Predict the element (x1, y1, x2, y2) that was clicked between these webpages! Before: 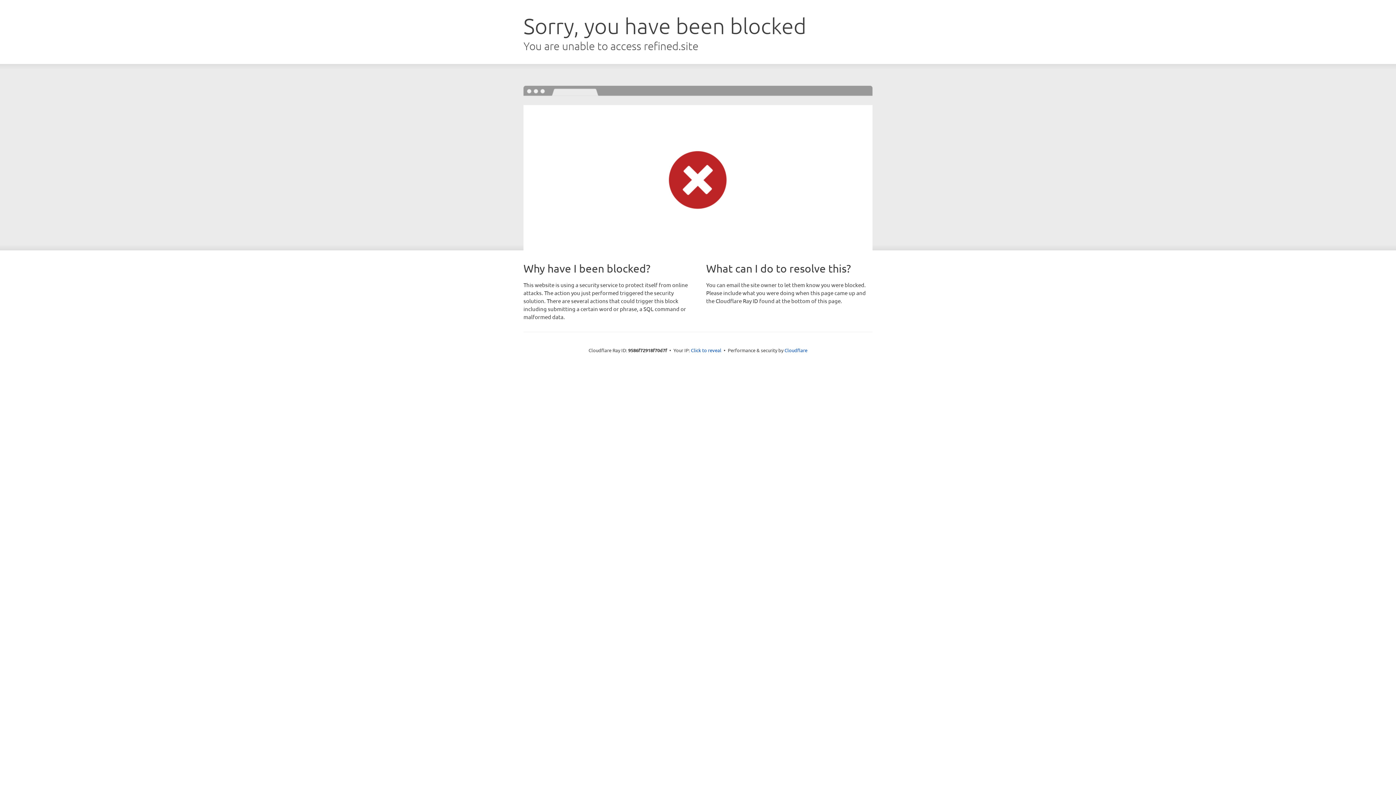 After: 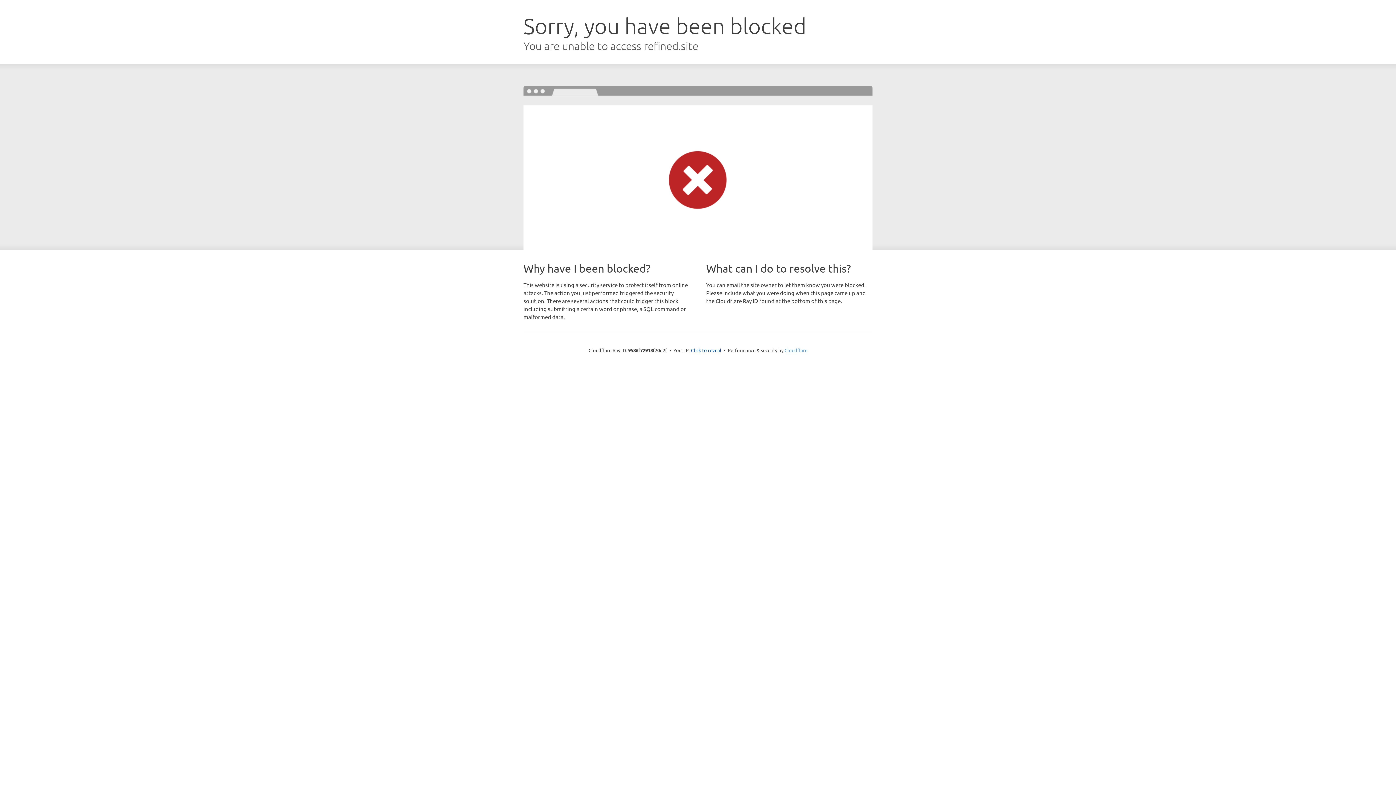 Action: label: Cloudflare bbox: (784, 347, 807, 353)